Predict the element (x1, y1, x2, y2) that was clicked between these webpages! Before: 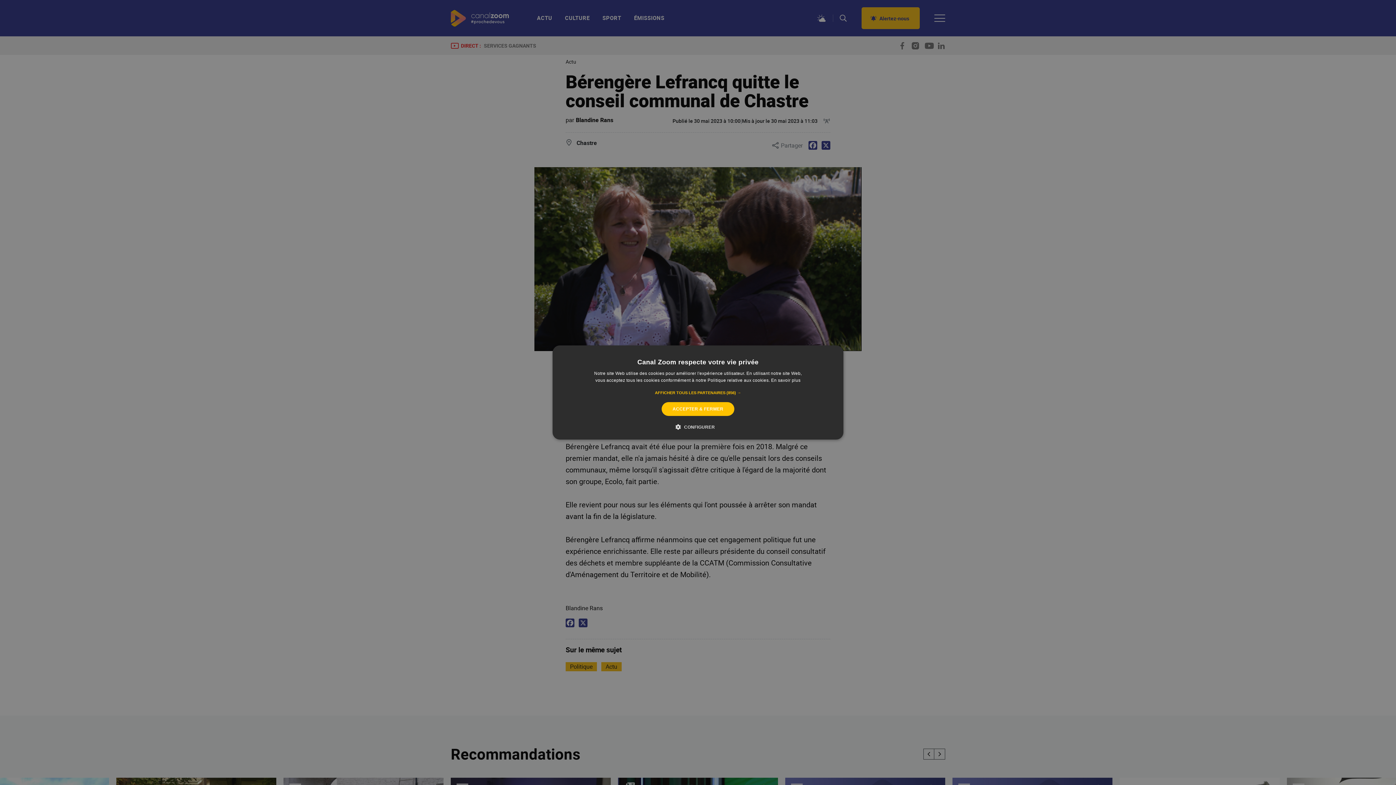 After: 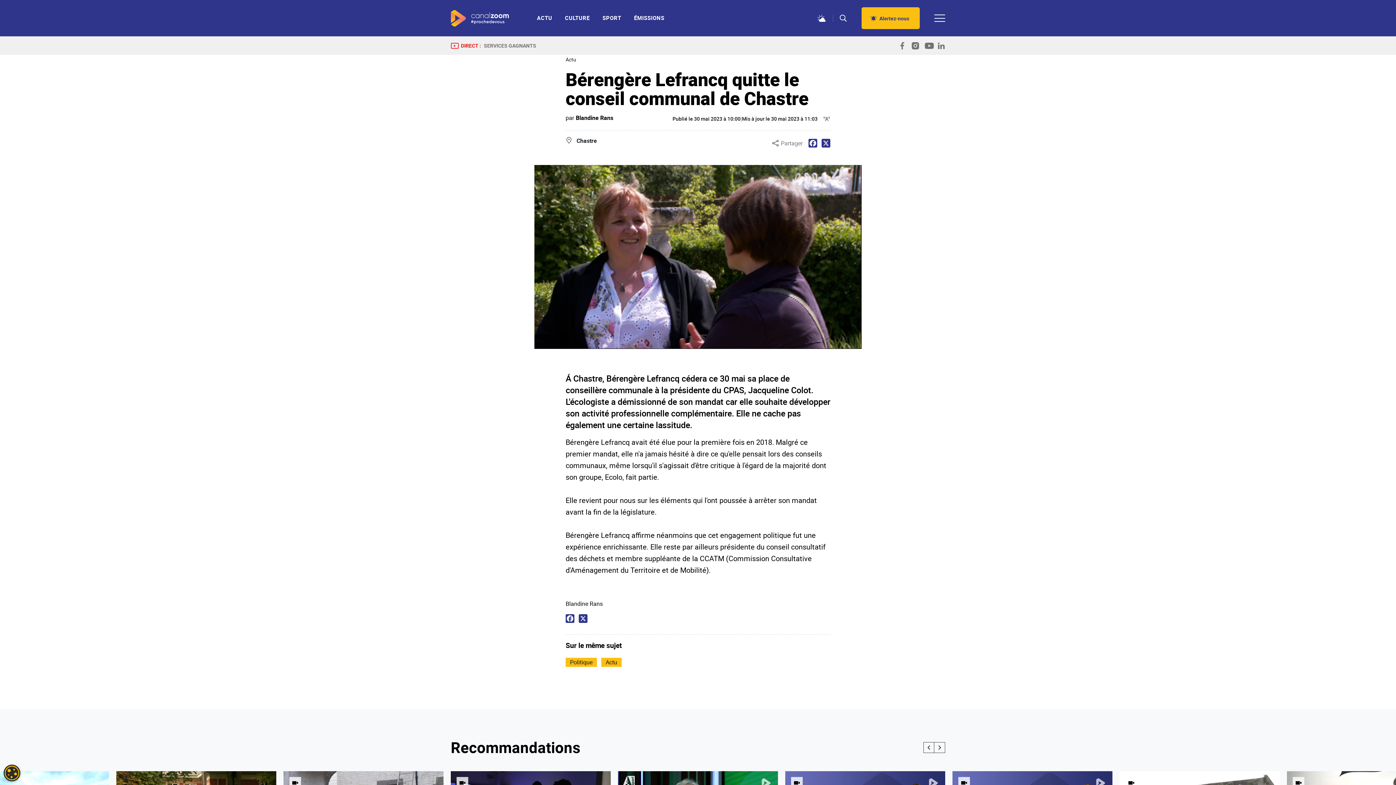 Action: label: ACCEPTER & FERMER bbox: (661, 402, 734, 416)